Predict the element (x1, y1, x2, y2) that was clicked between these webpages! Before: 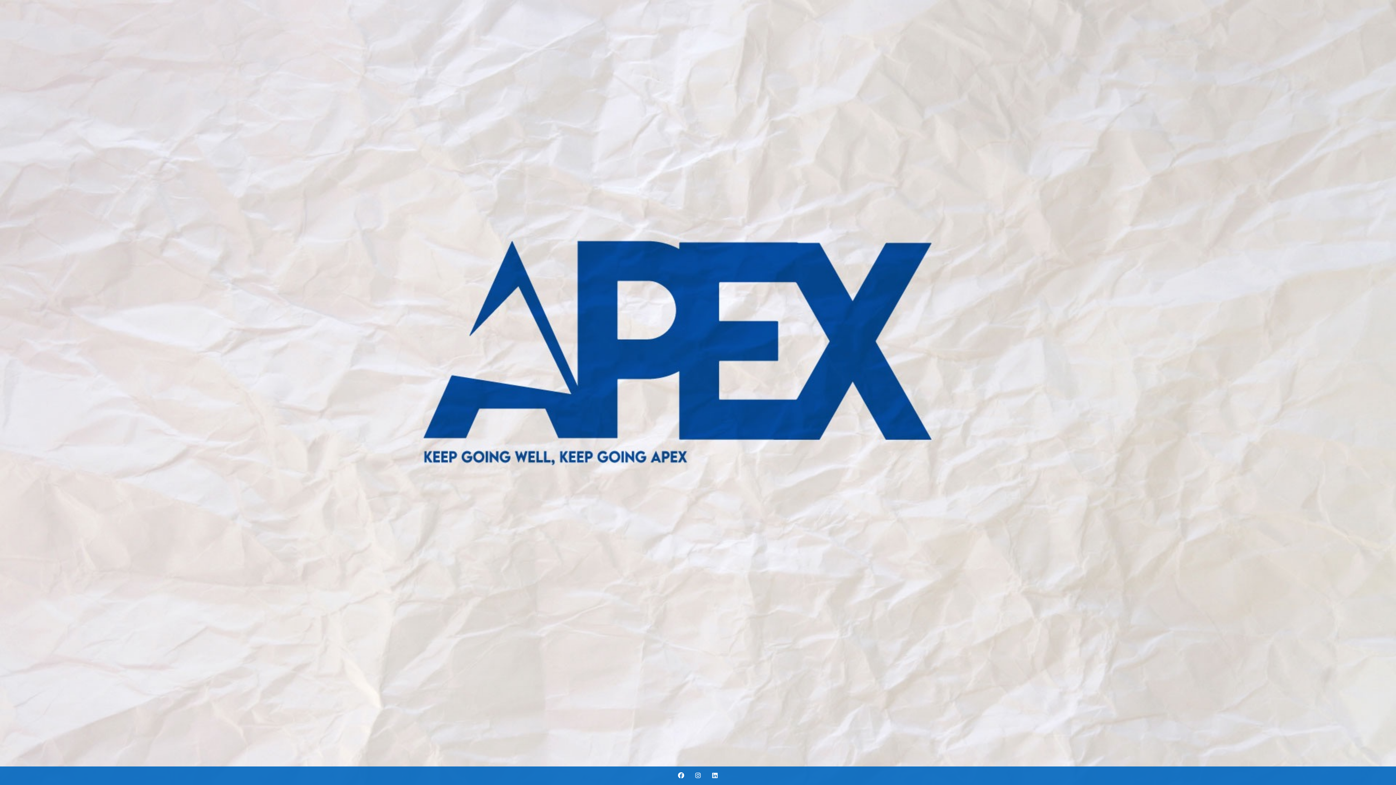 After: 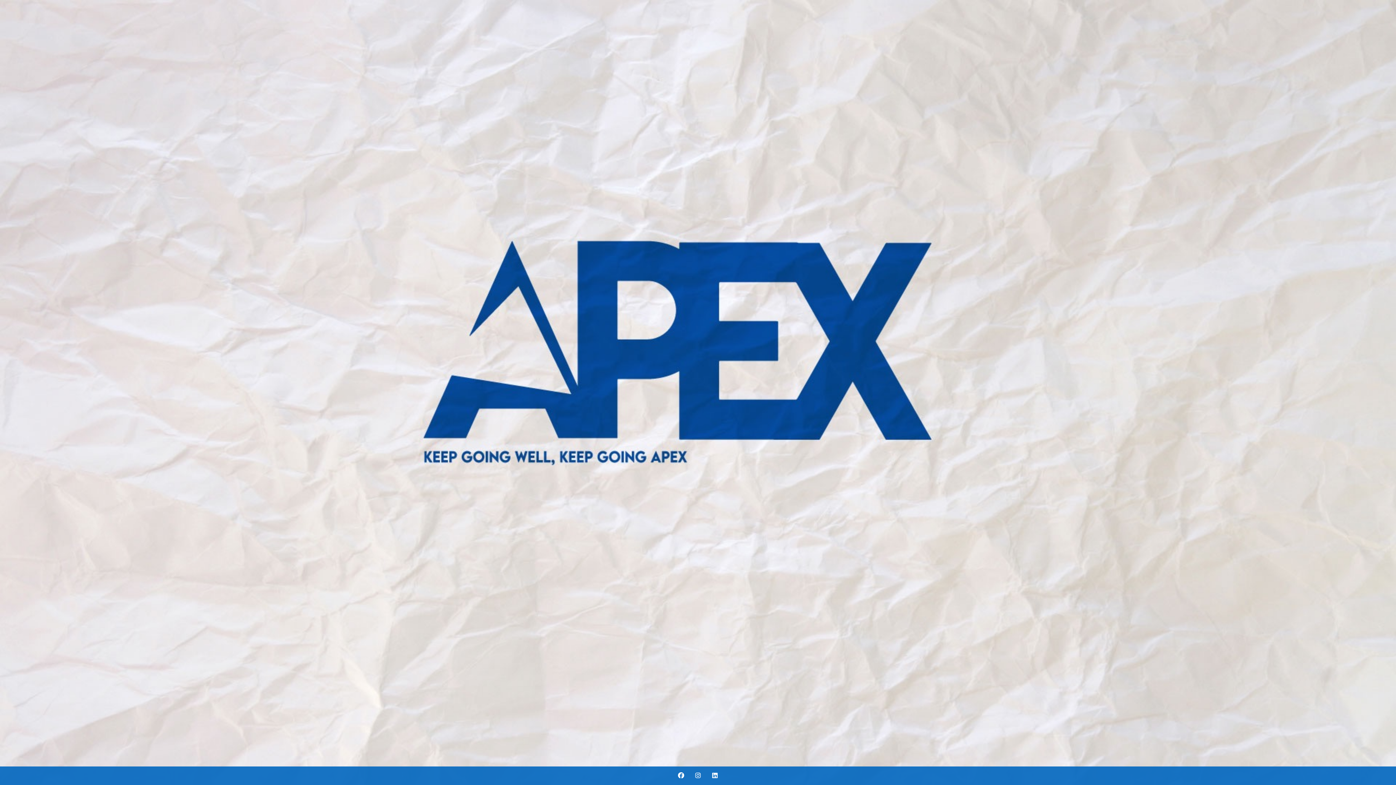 Action: bbox: (707, 766, 722, 785)